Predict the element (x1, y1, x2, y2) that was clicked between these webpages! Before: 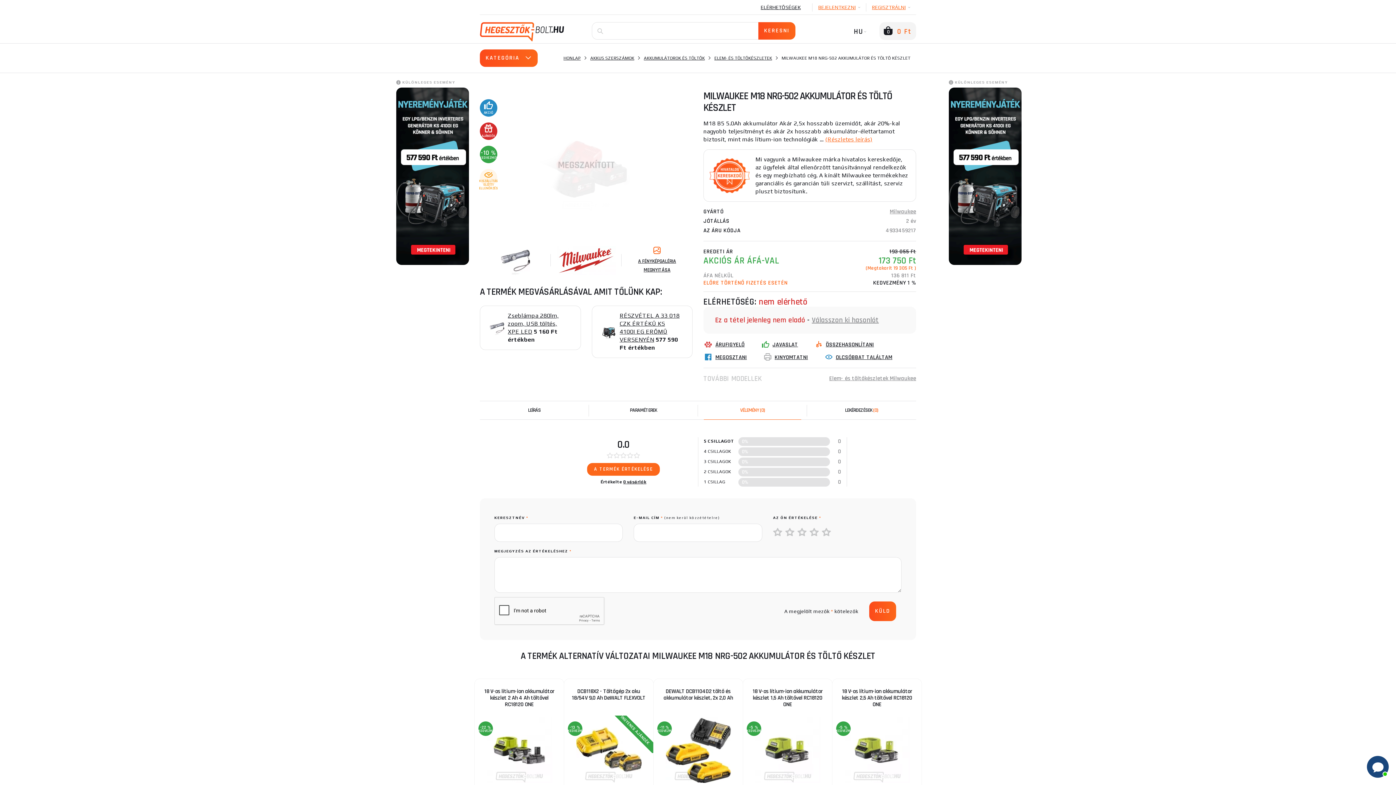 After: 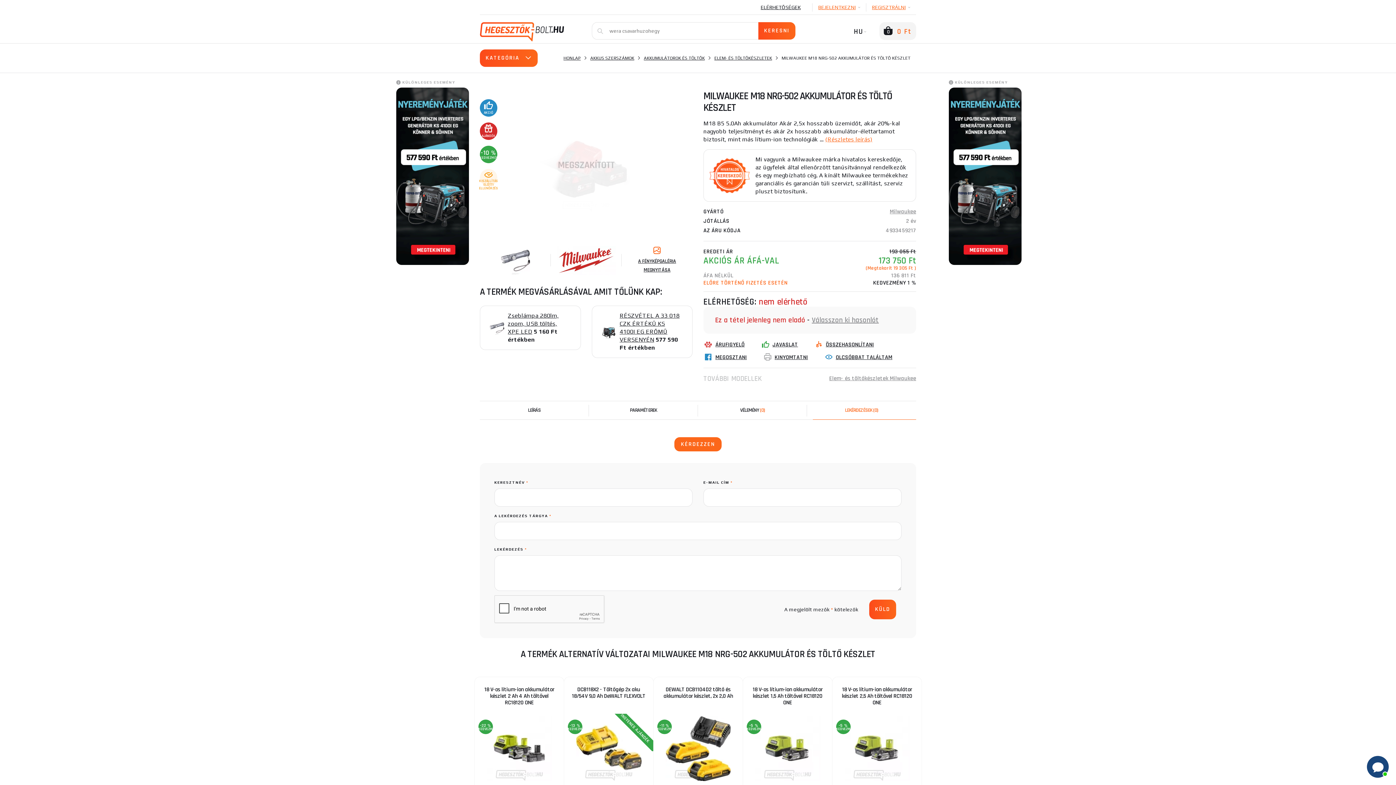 Action: bbox: (845, 407, 878, 413) label: LEKÉRDEZÉSEK (0)